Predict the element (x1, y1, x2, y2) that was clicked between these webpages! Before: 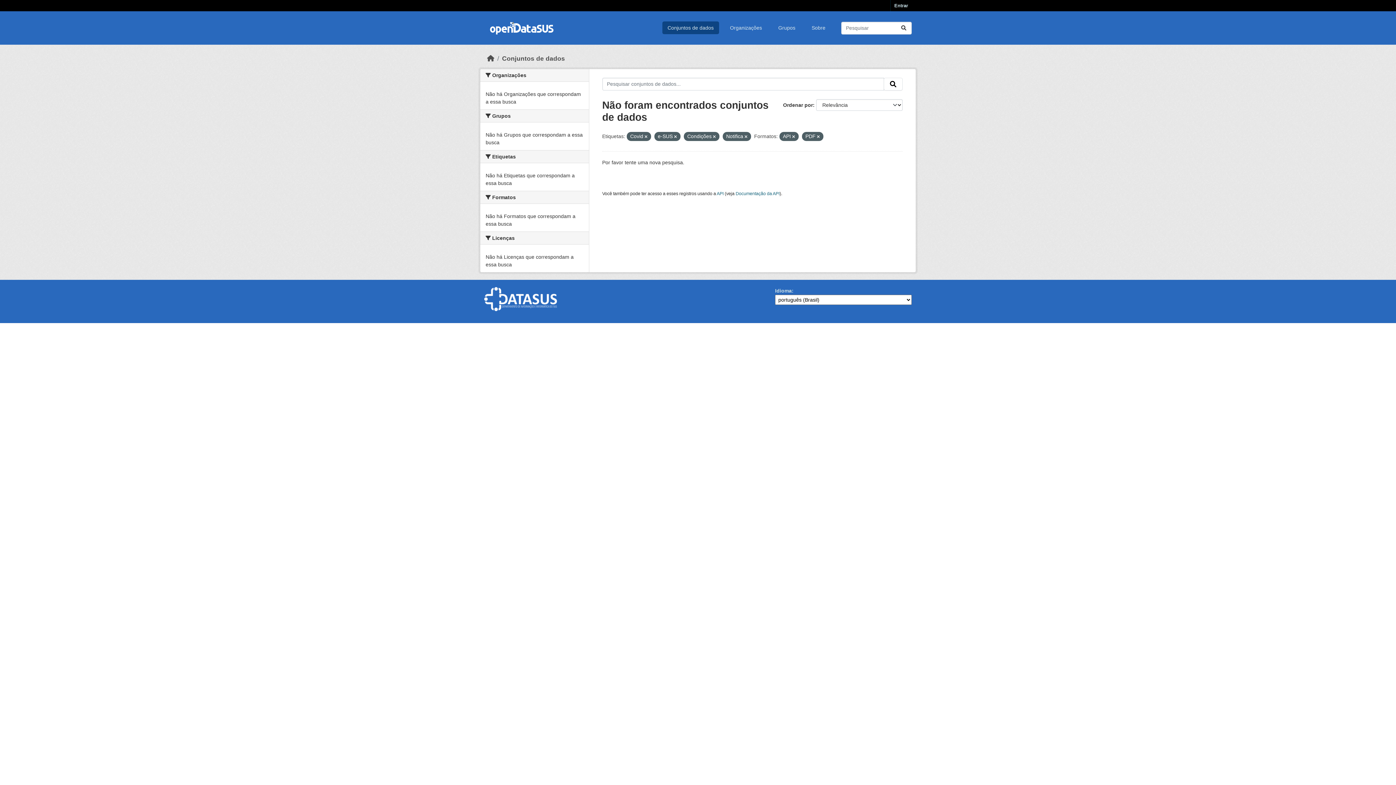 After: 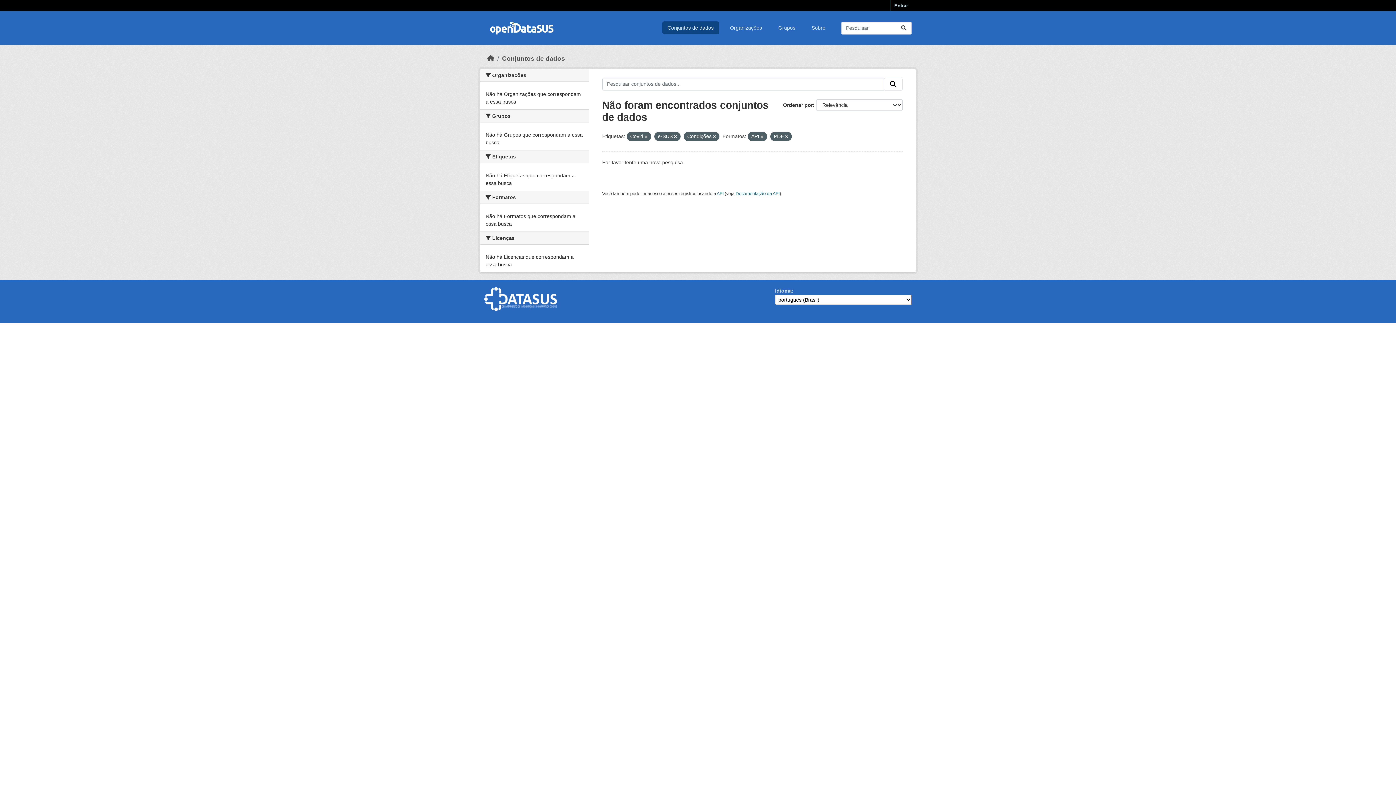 Action: bbox: (744, 134, 747, 138)